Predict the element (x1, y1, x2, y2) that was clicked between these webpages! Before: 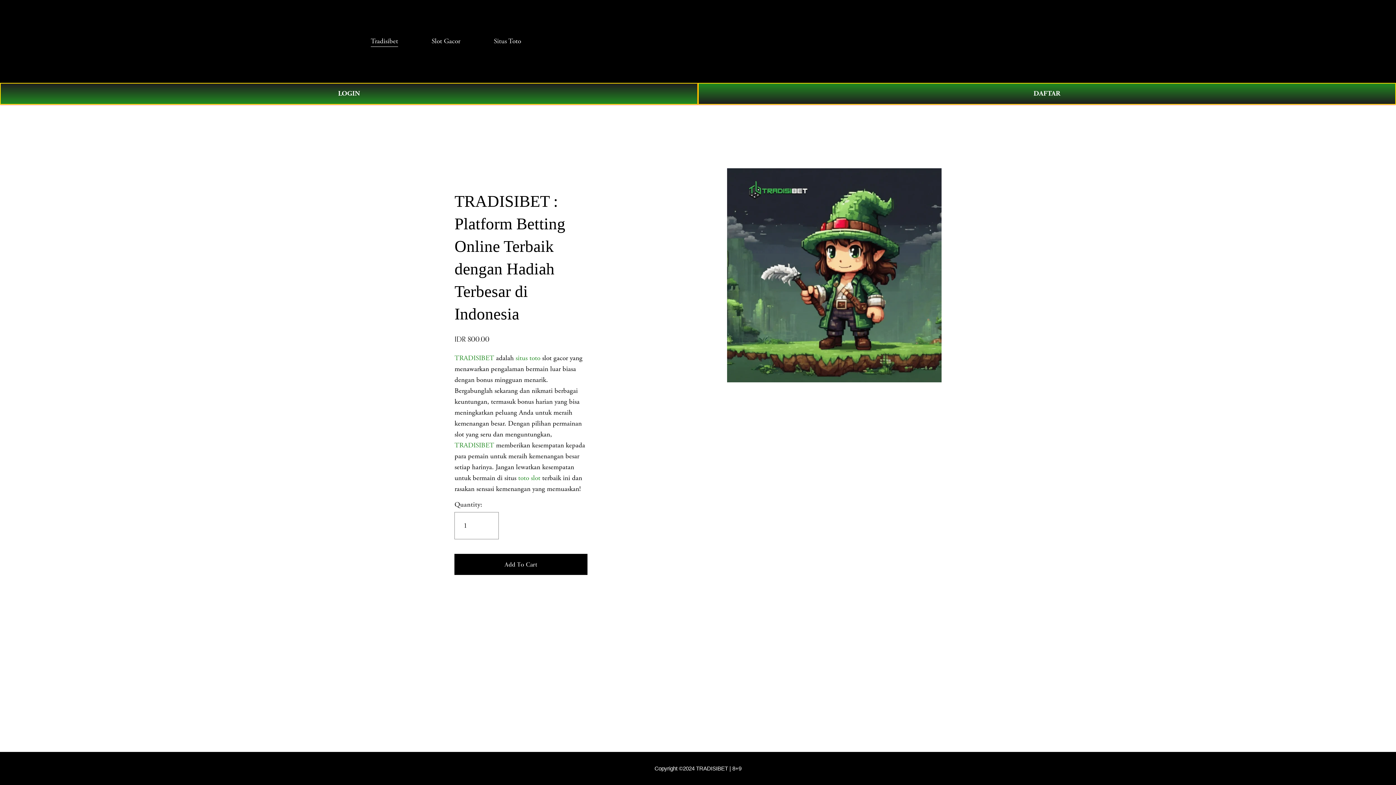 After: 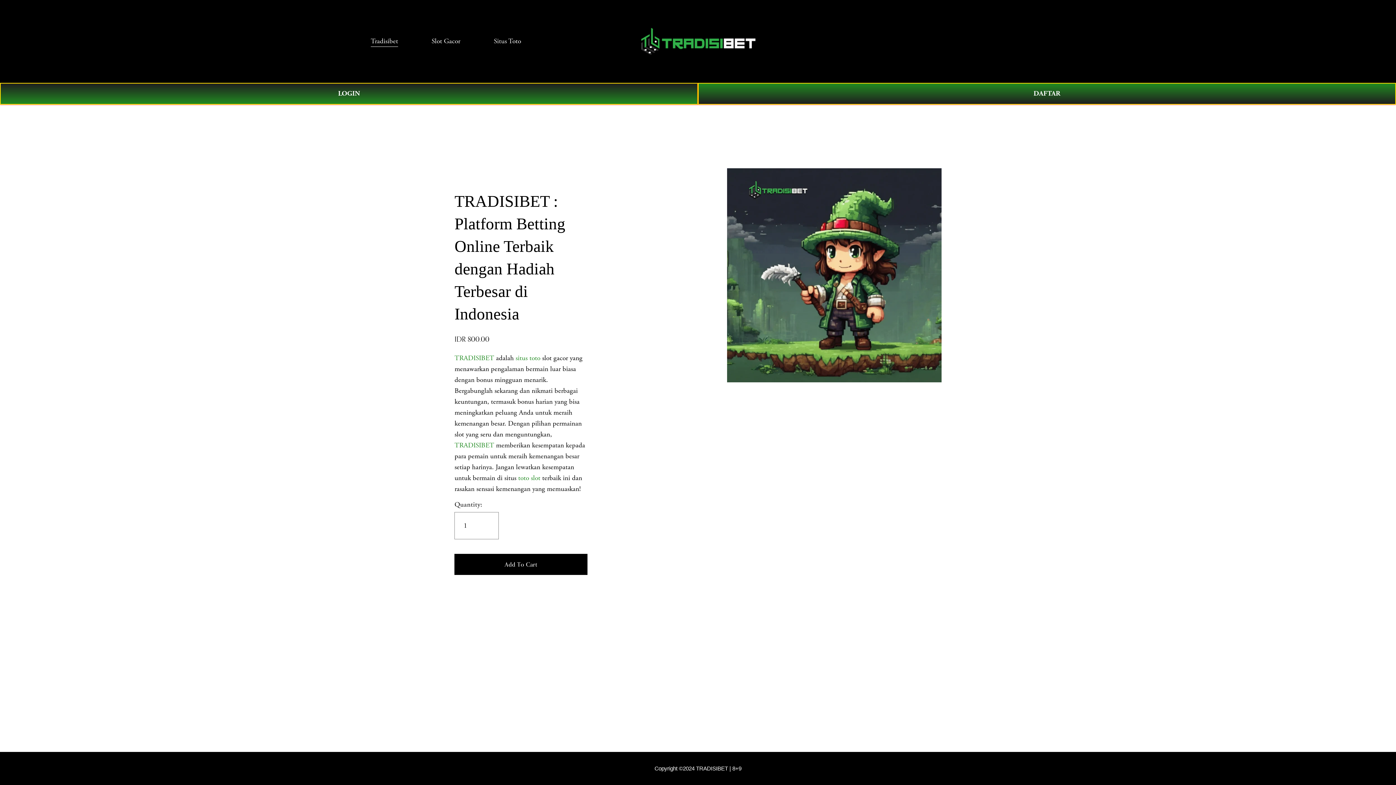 Action: label: Tradisibet bbox: (370, 35, 398, 47)